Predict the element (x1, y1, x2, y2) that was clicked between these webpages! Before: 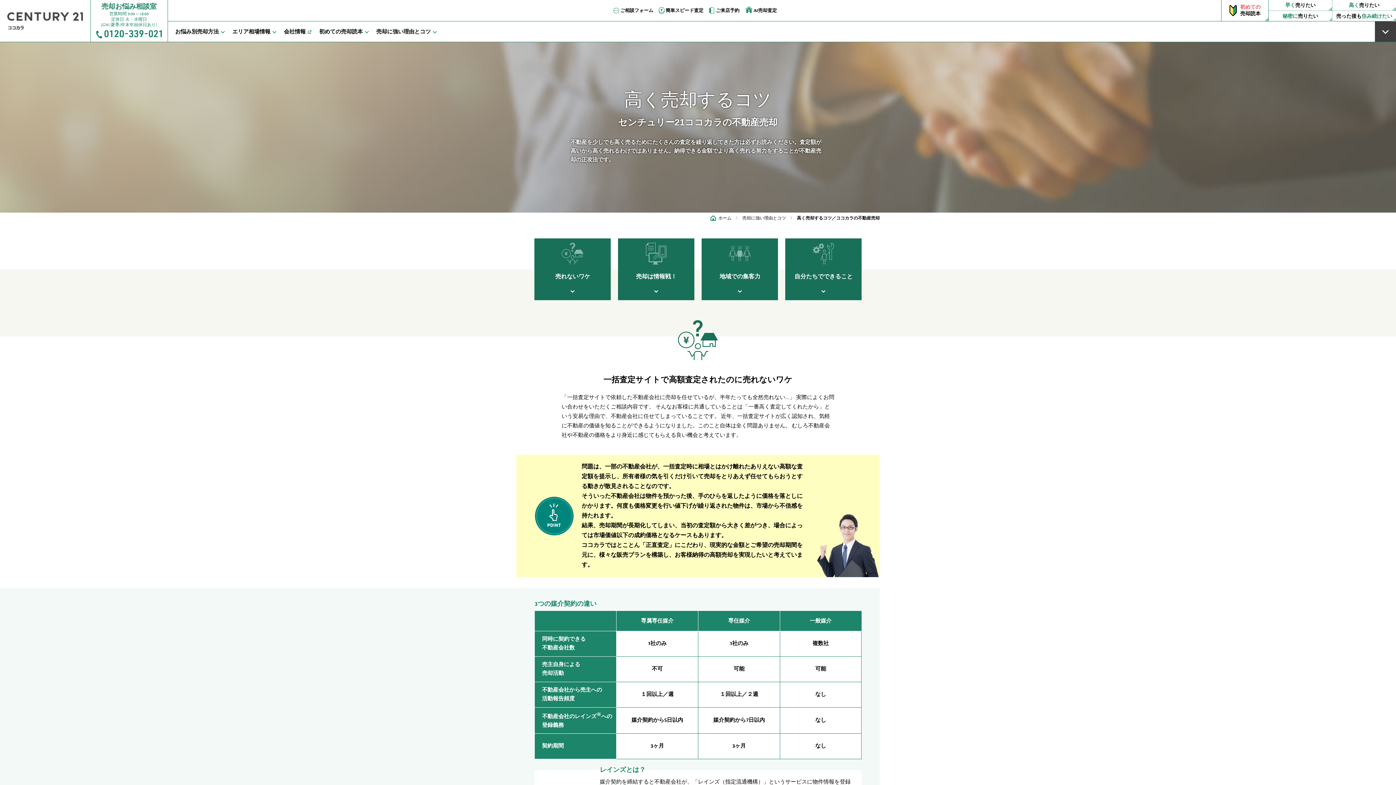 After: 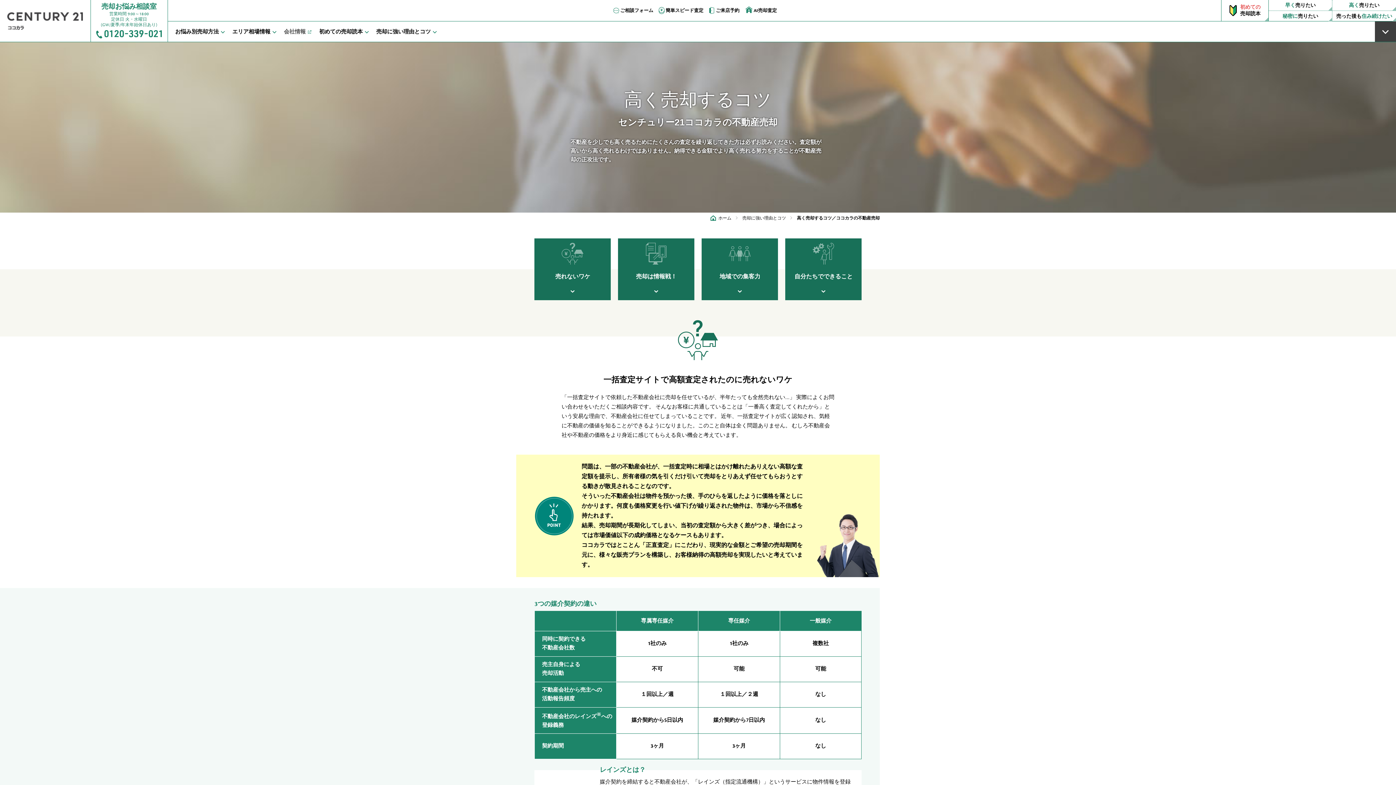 Action: label: 会社情報 bbox: (284, 21, 319, 42)